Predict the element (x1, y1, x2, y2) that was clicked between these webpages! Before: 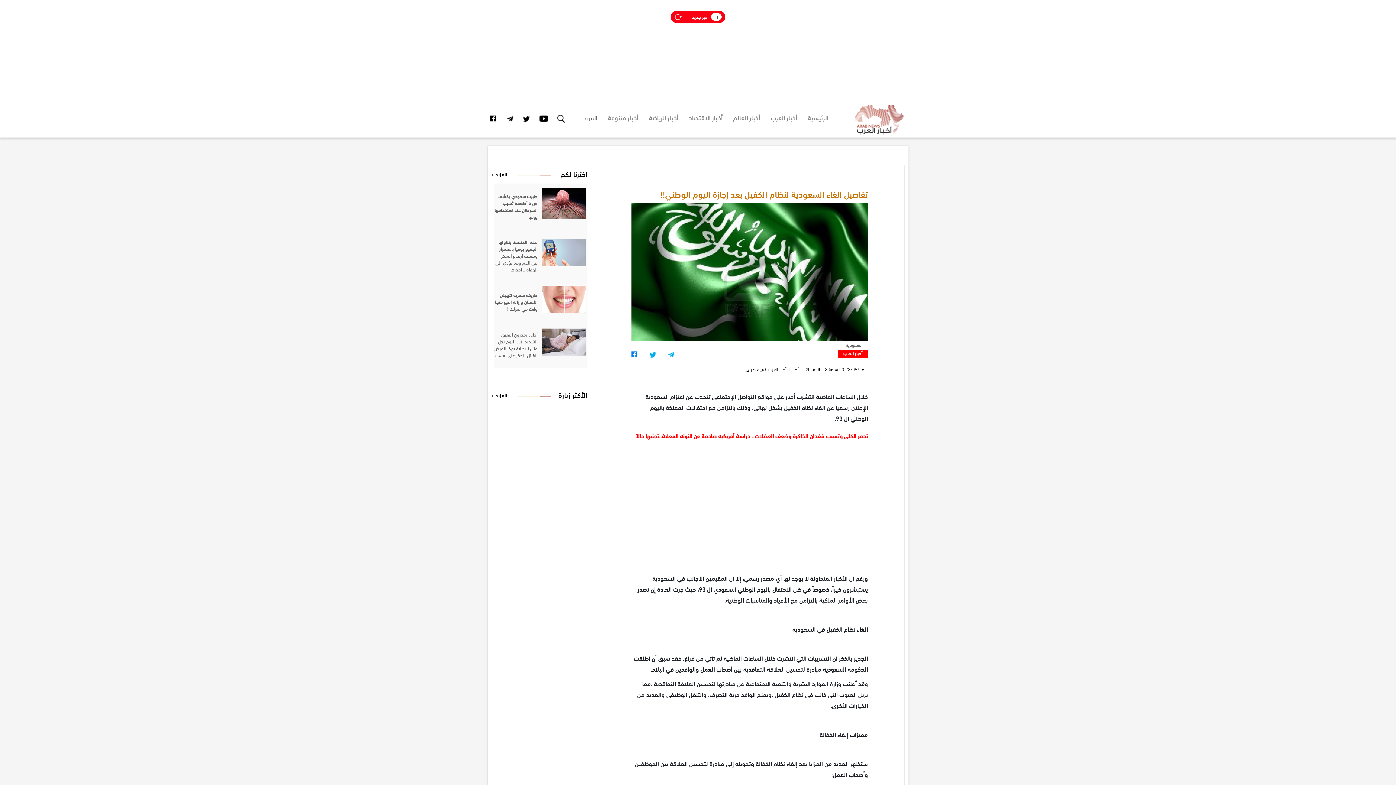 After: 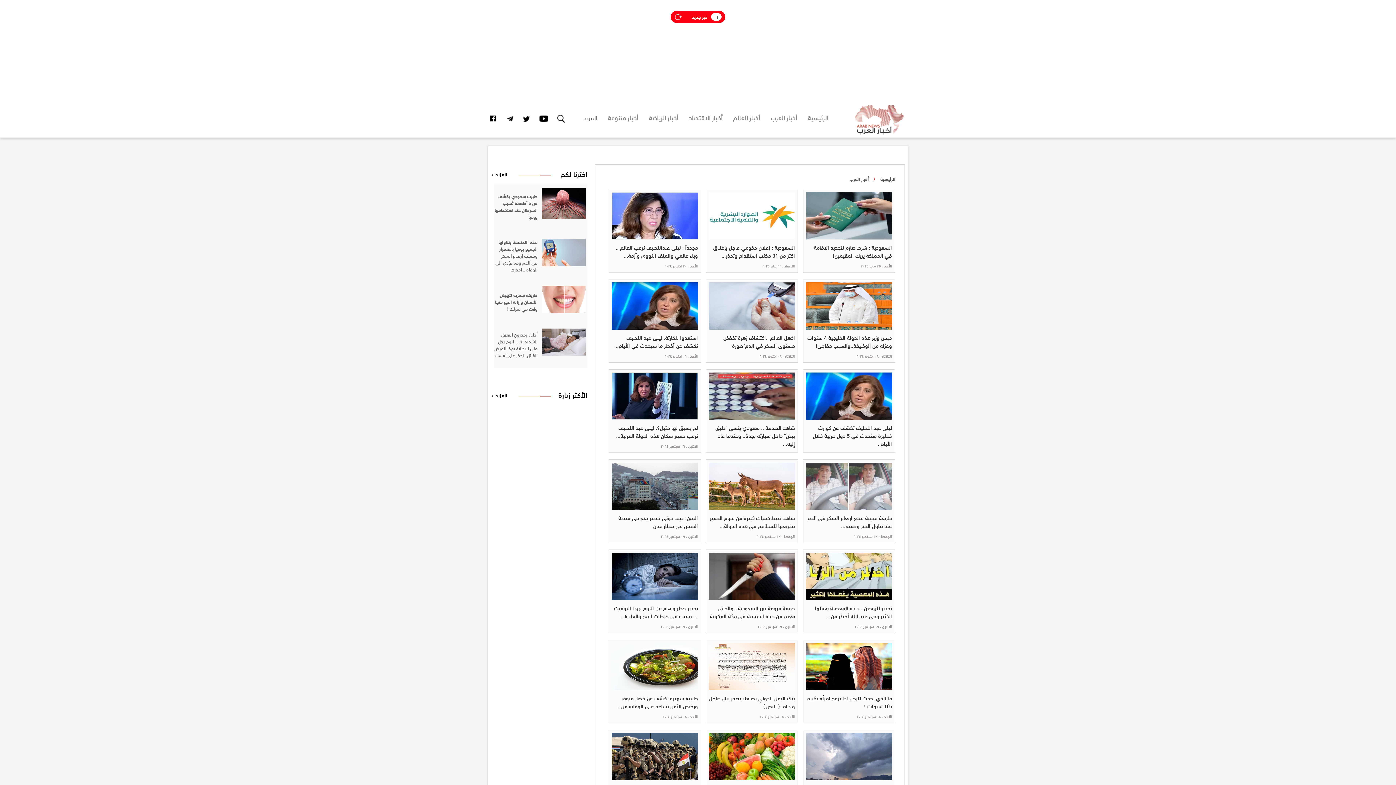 Action: bbox: (760, 113, 797, 122) label: أخبار العرب 